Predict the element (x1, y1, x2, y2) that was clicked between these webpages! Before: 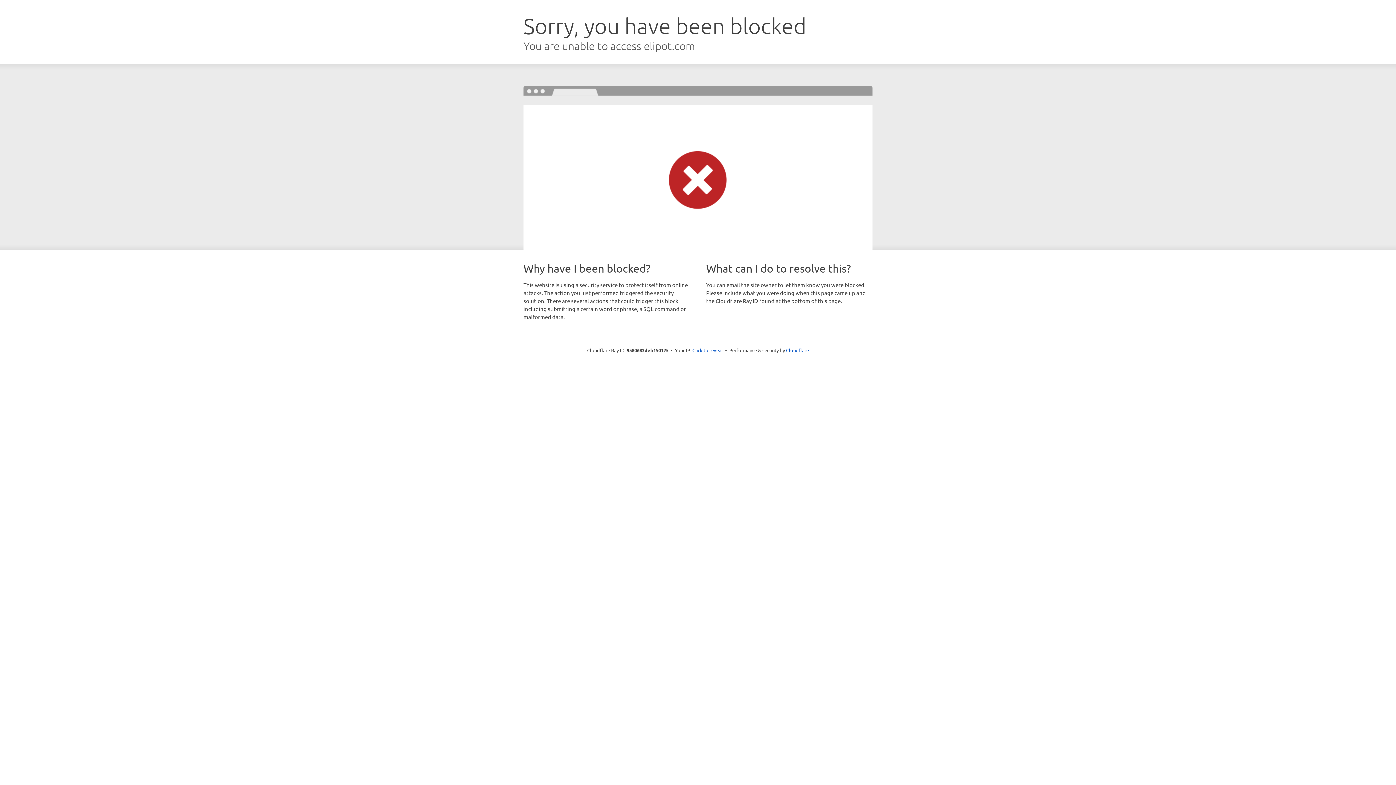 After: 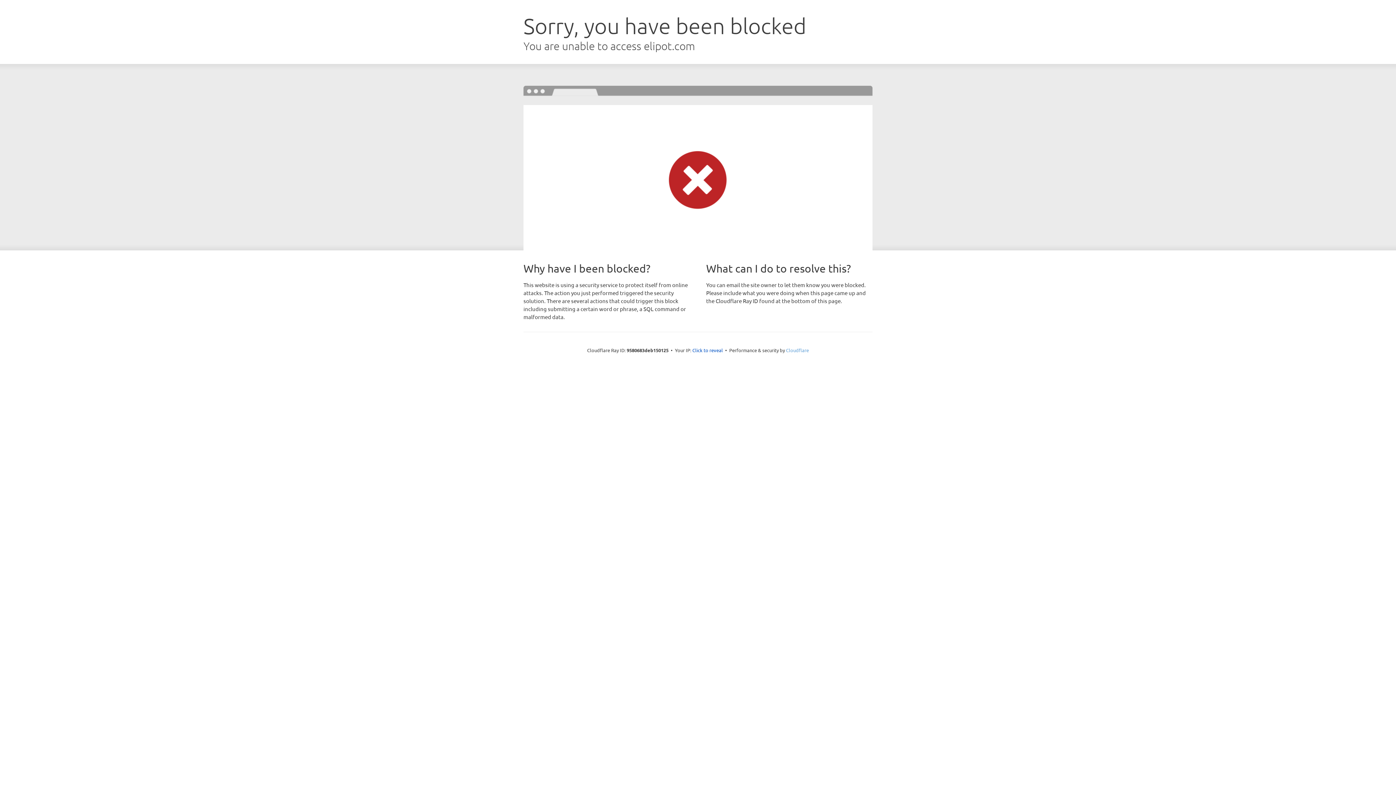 Action: label: Cloudflare bbox: (786, 347, 809, 353)